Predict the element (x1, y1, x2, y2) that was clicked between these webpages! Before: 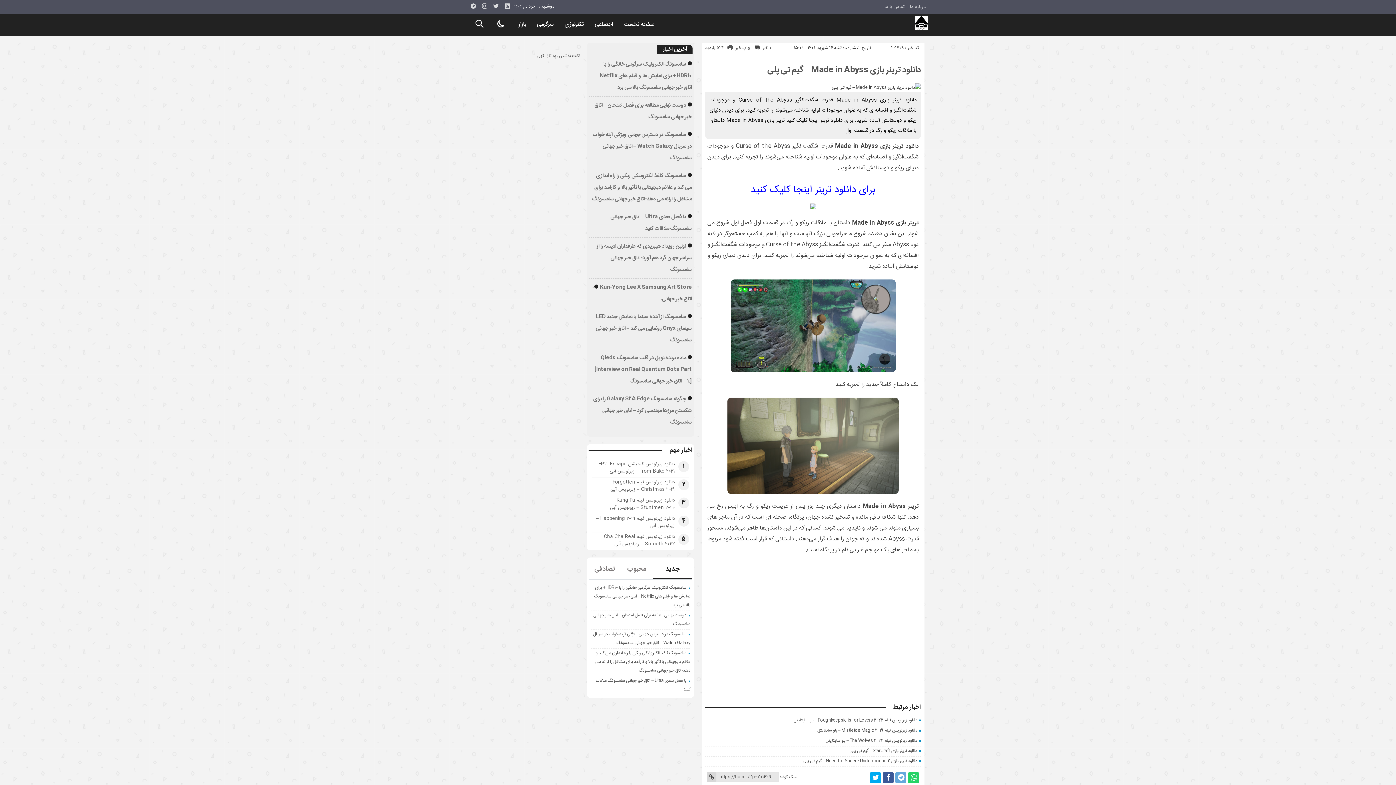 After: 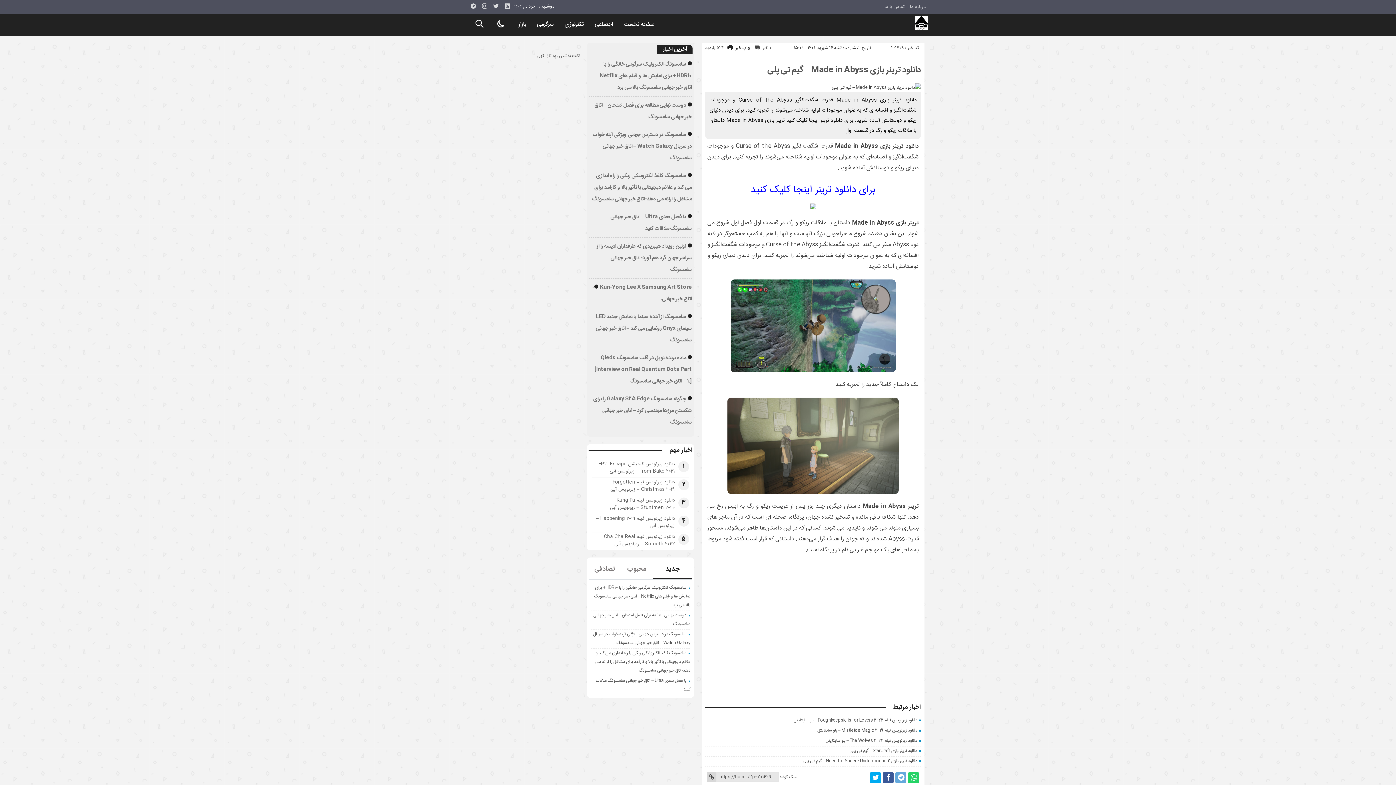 Action: label: چاپ خبر bbox: (735, 44, 750, 51)